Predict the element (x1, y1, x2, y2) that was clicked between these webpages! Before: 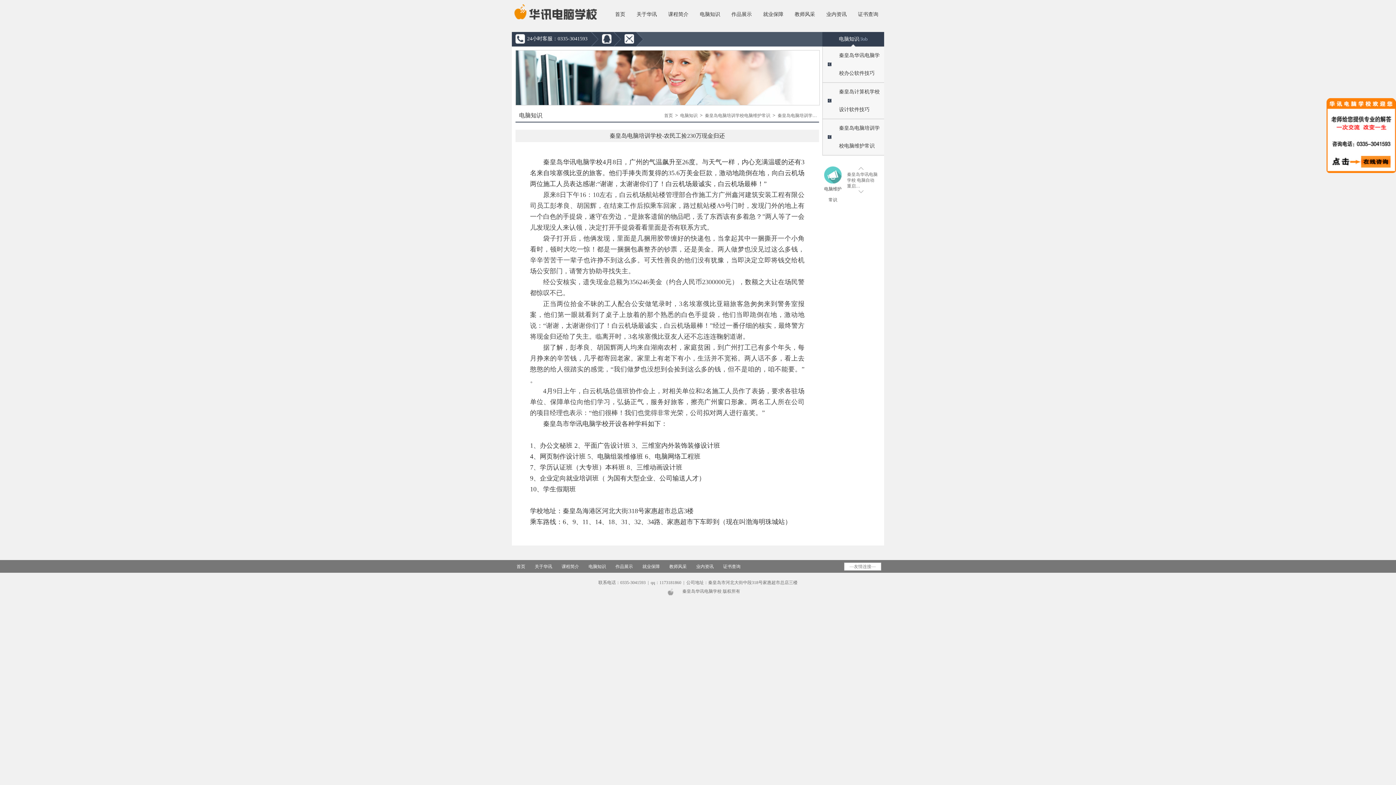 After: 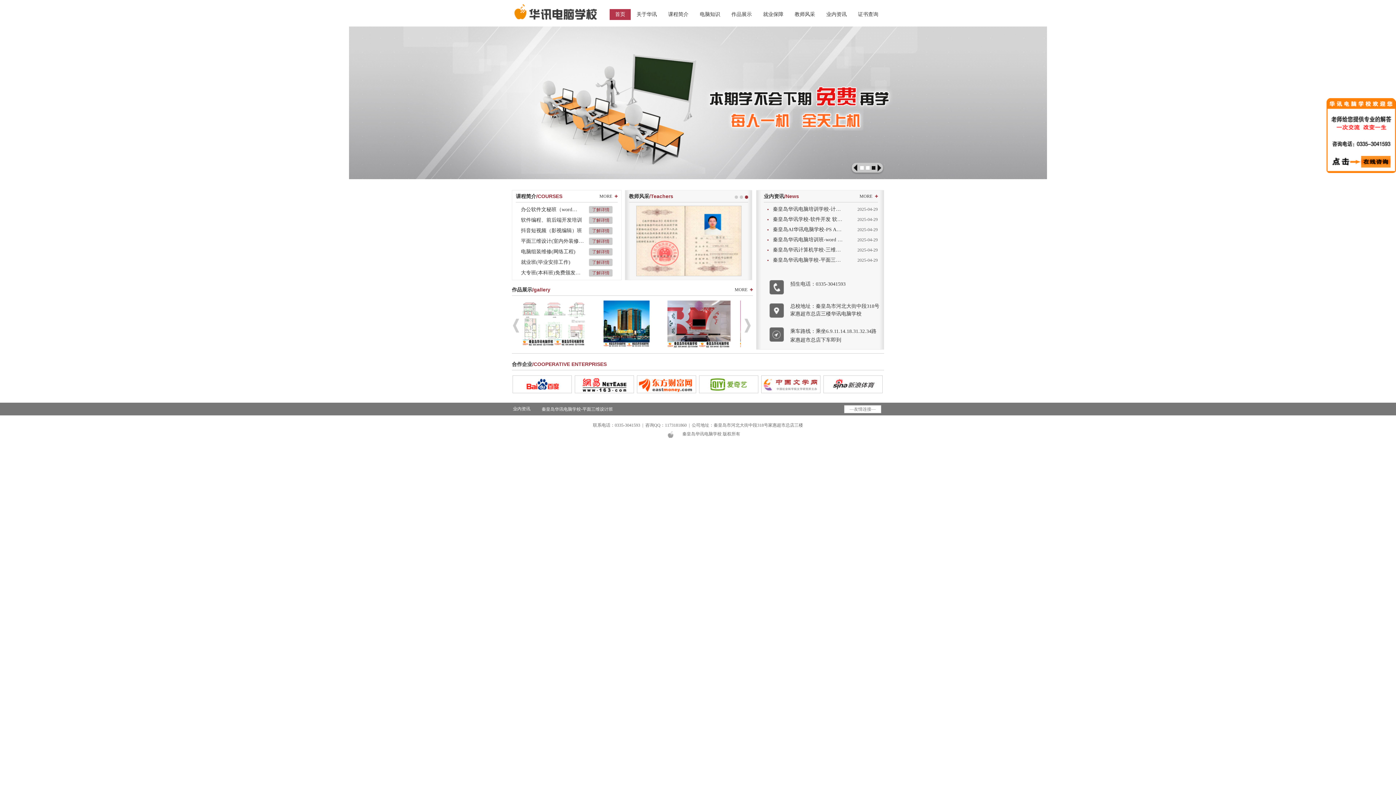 Action: bbox: (609, 9, 630, 20) label: 首页